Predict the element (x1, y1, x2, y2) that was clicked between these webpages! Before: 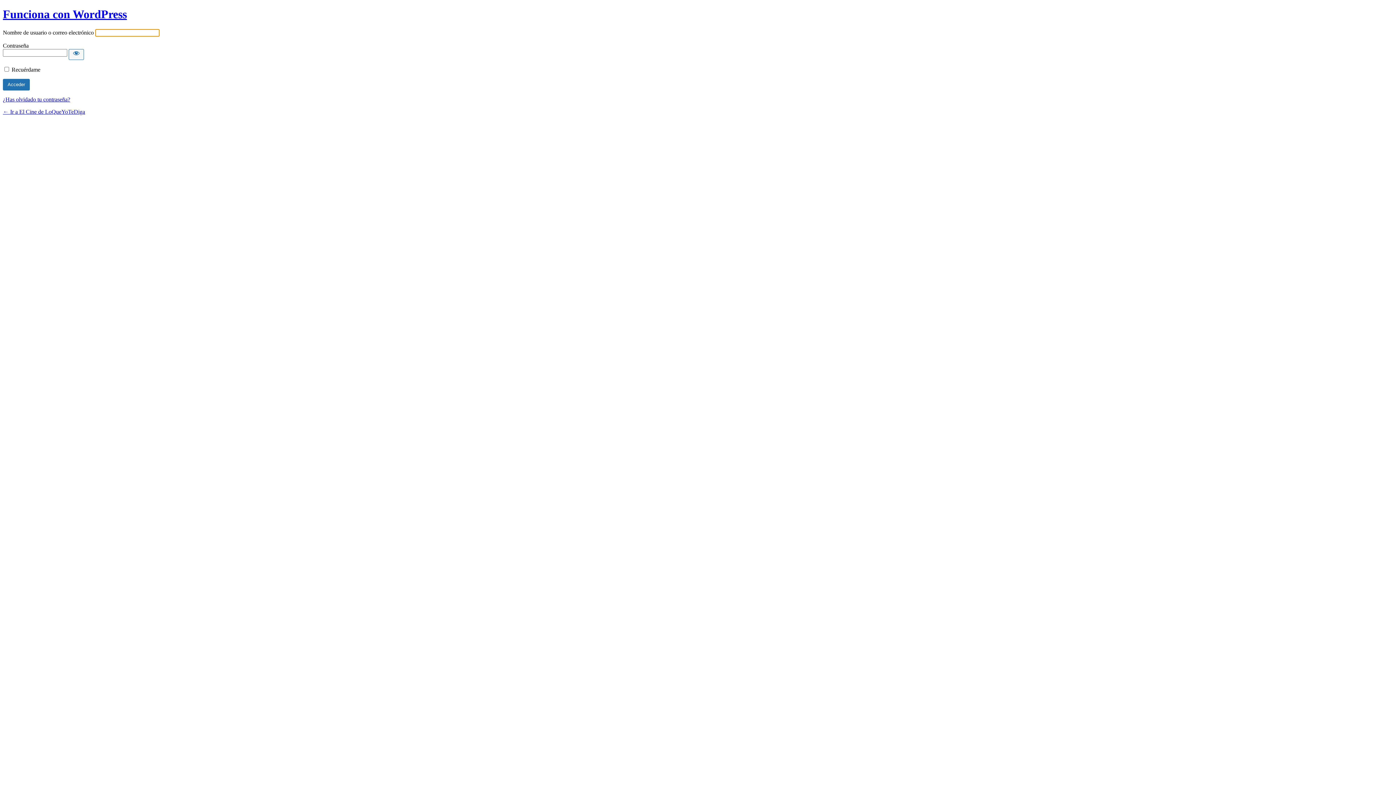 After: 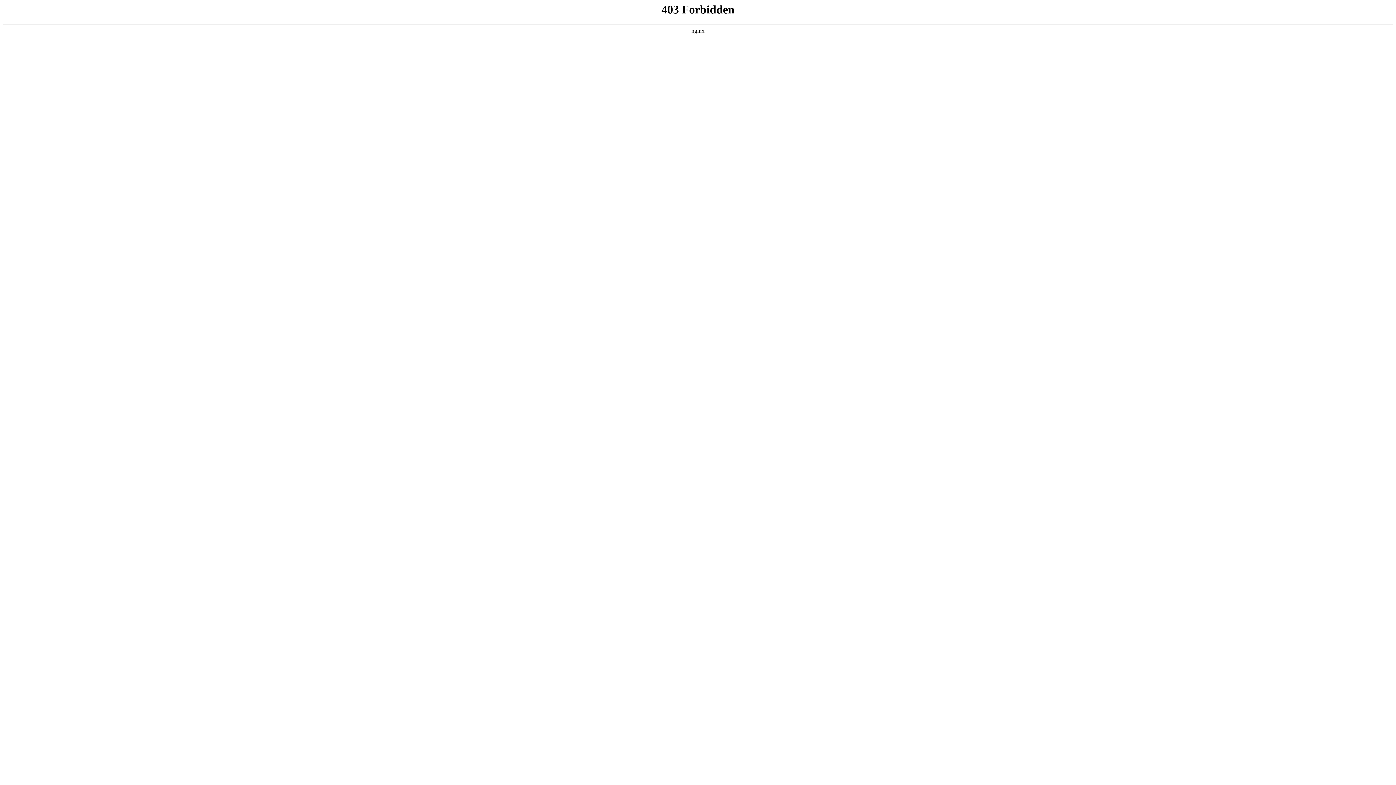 Action: label: Funciona con WordPress bbox: (2, 7, 126, 20)